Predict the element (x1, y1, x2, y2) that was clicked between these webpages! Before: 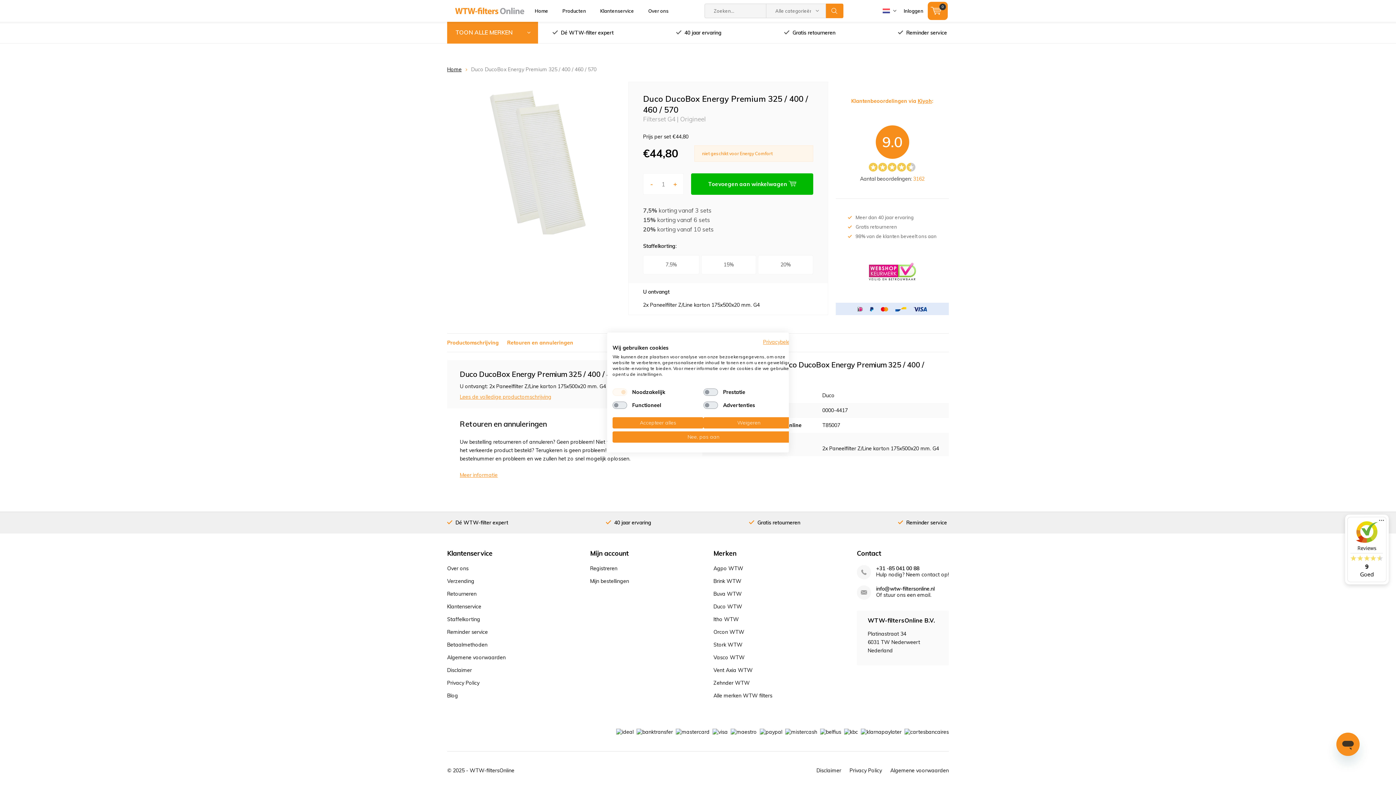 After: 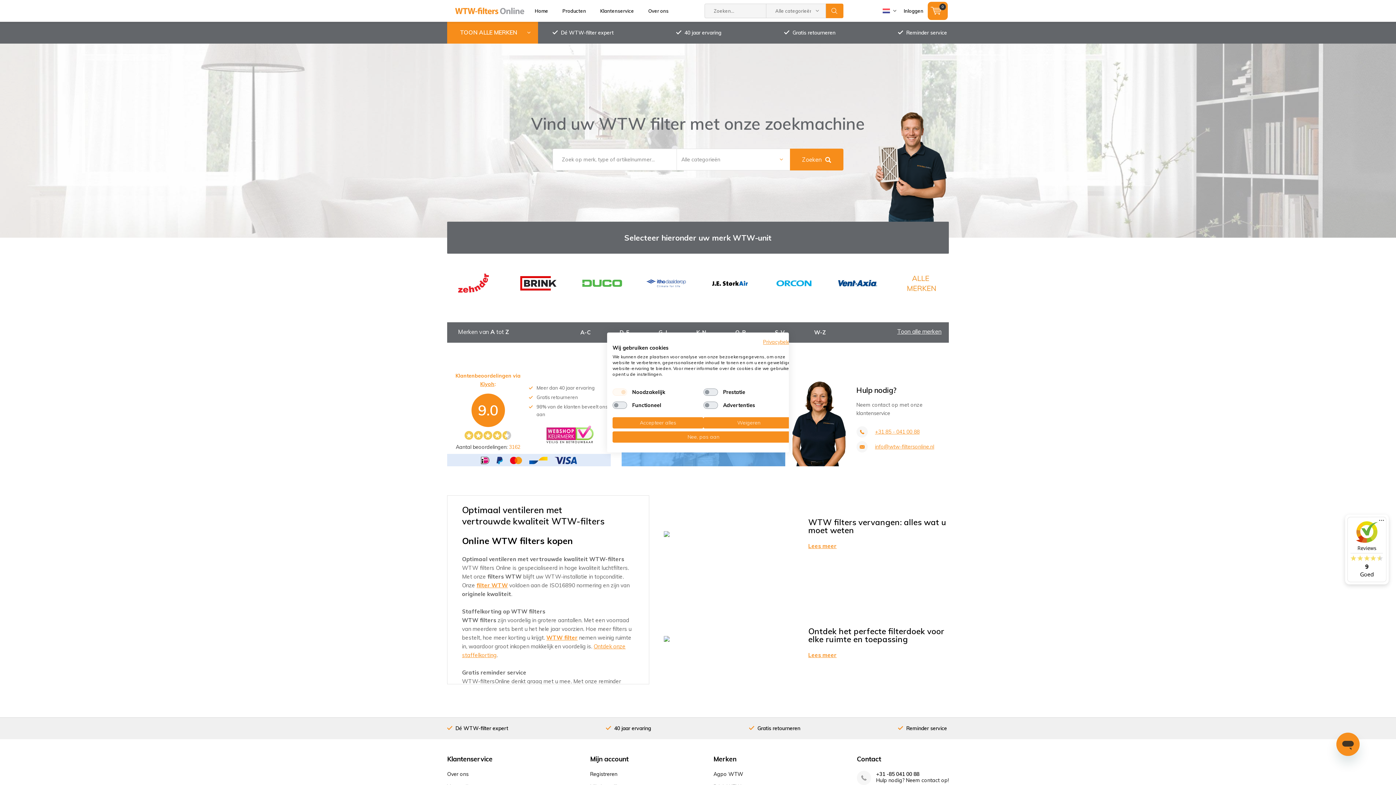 Action: label: Home bbox: (447, 66, 461, 72)